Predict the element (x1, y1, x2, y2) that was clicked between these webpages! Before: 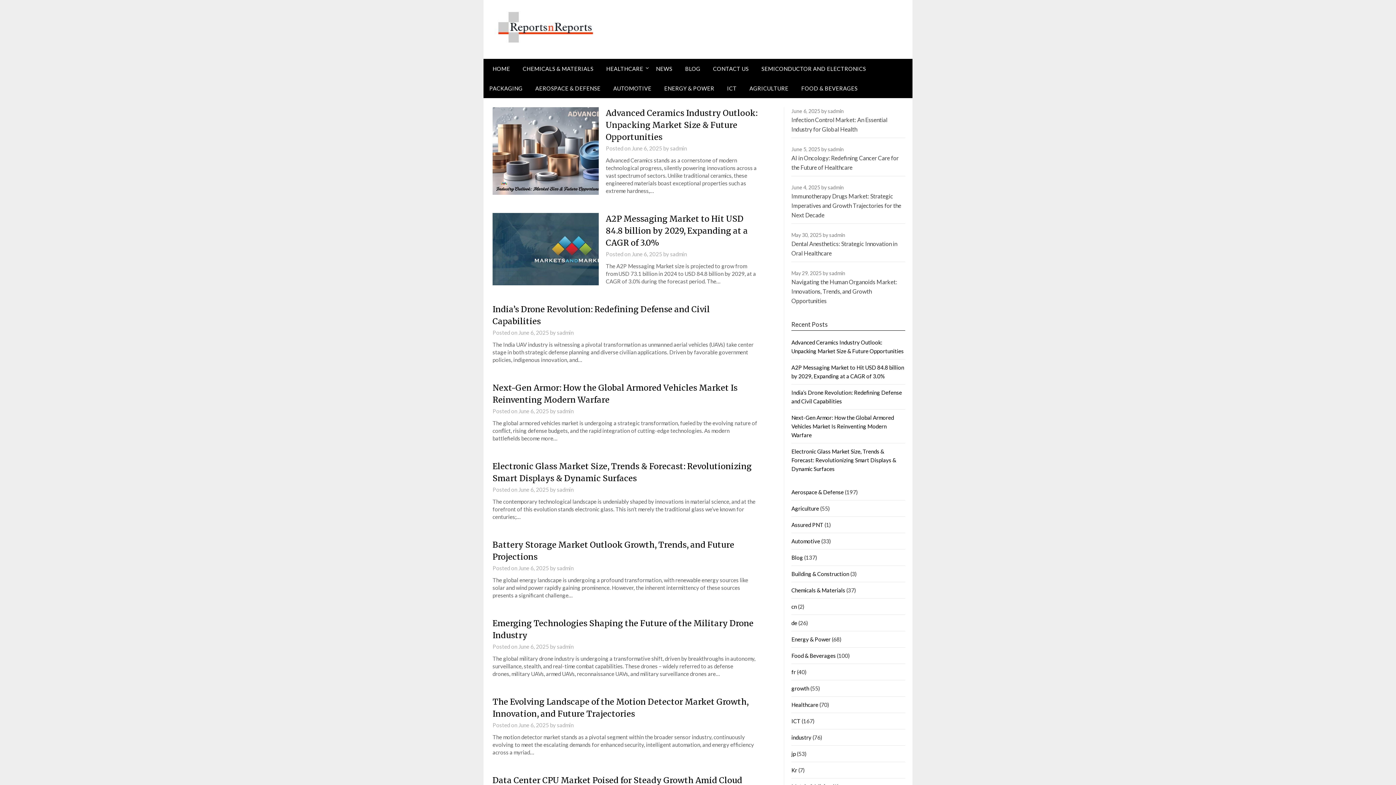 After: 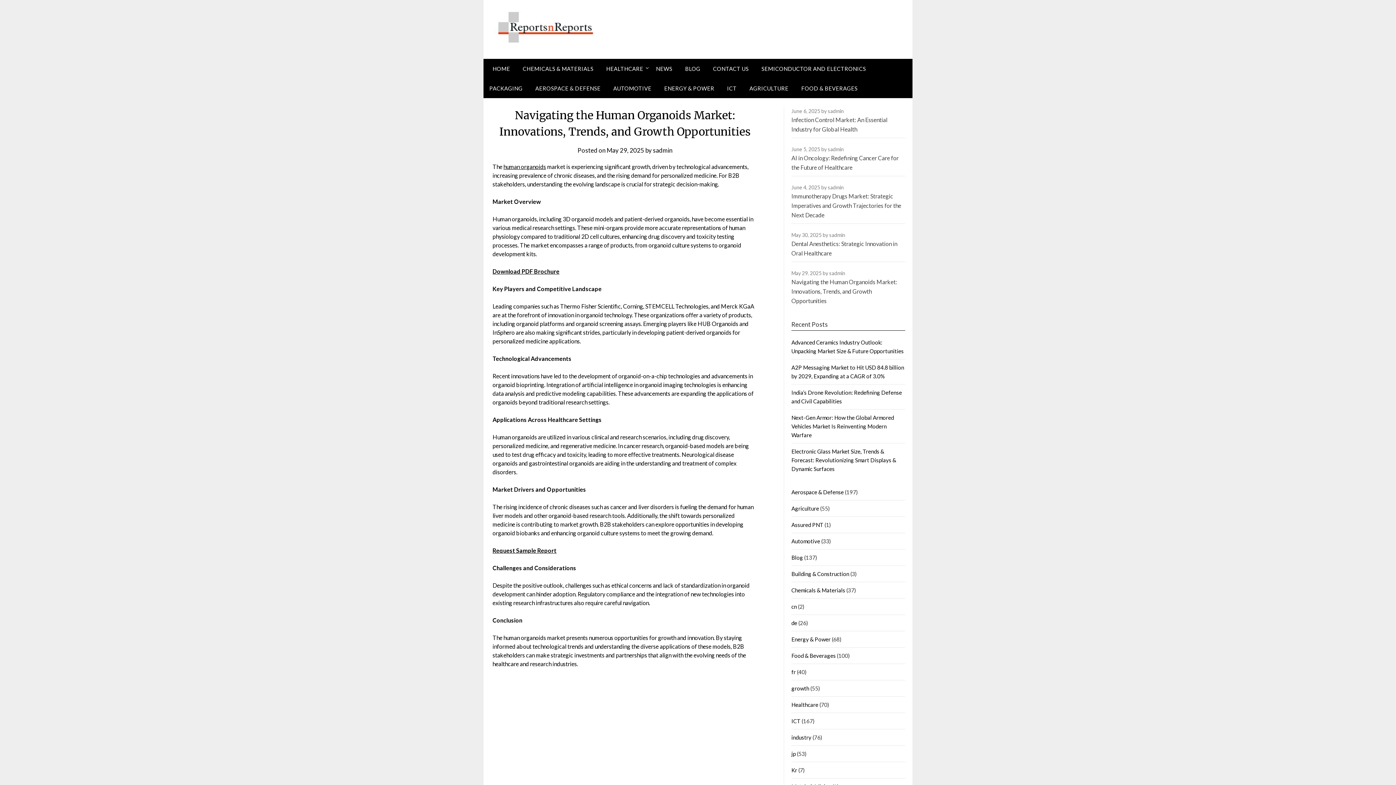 Action: label: May 29, 2025 by sadmin
Navigating the Human Organoids Market: Innovations, Trends, and Growth Opportunities bbox: (791, 269, 905, 305)